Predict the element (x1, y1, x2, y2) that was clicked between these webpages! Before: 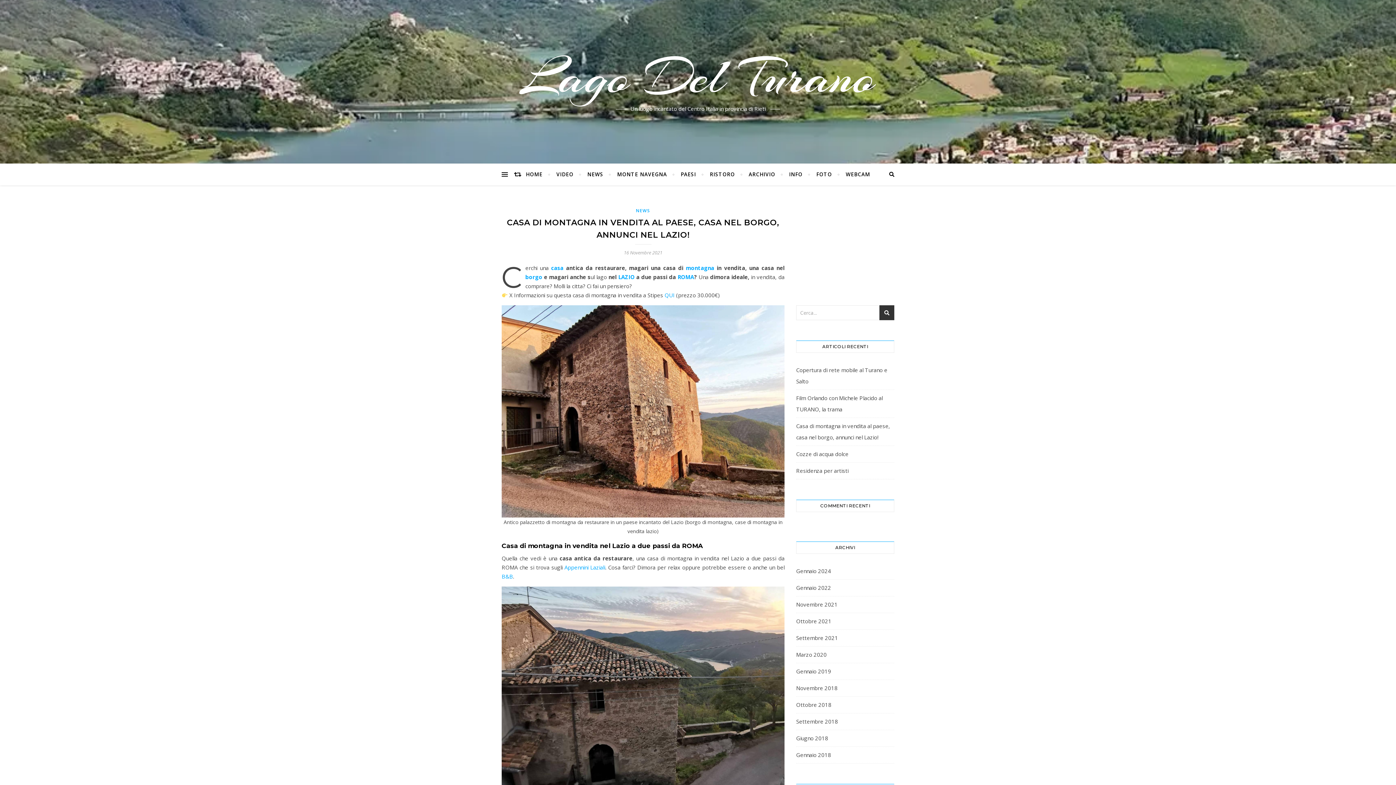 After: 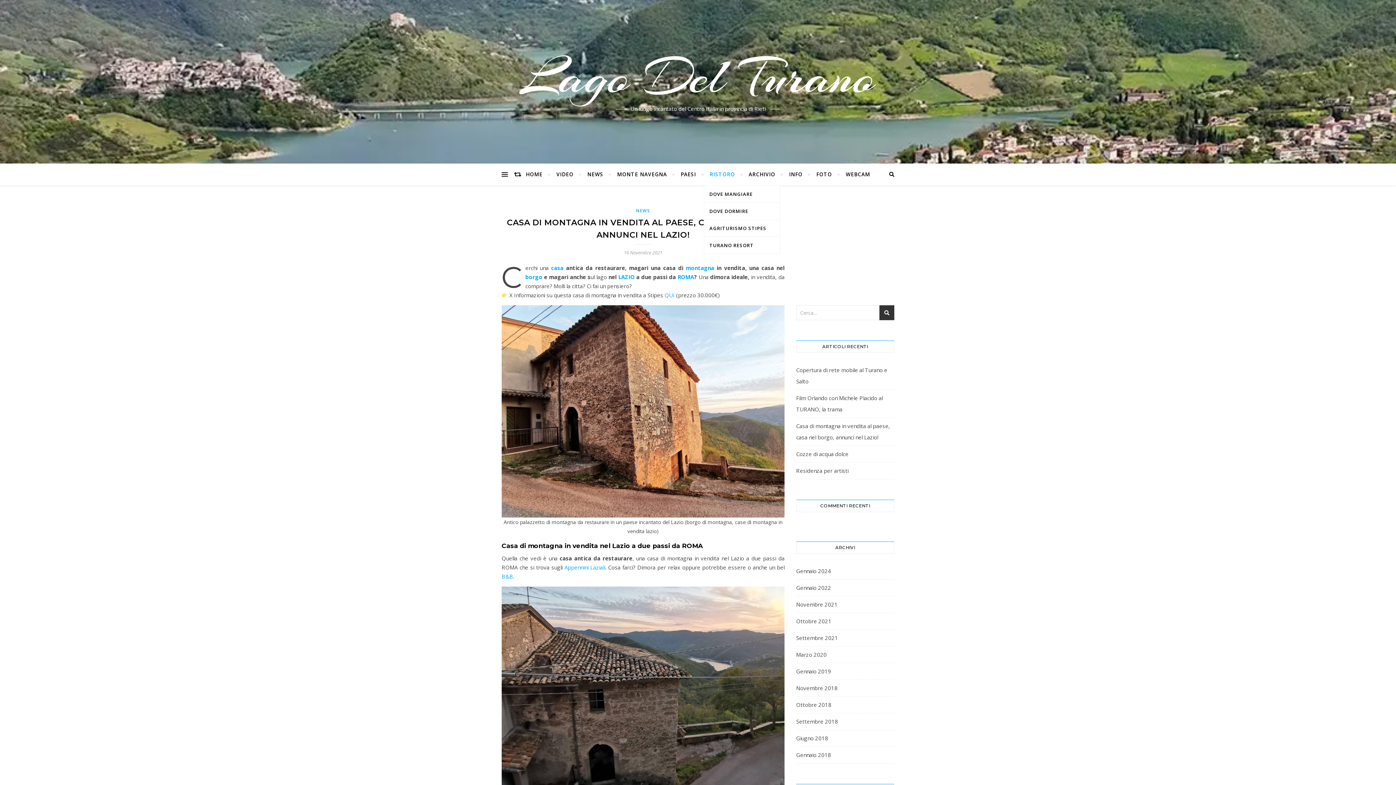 Action: bbox: (703, 163, 741, 185) label: RISTORO